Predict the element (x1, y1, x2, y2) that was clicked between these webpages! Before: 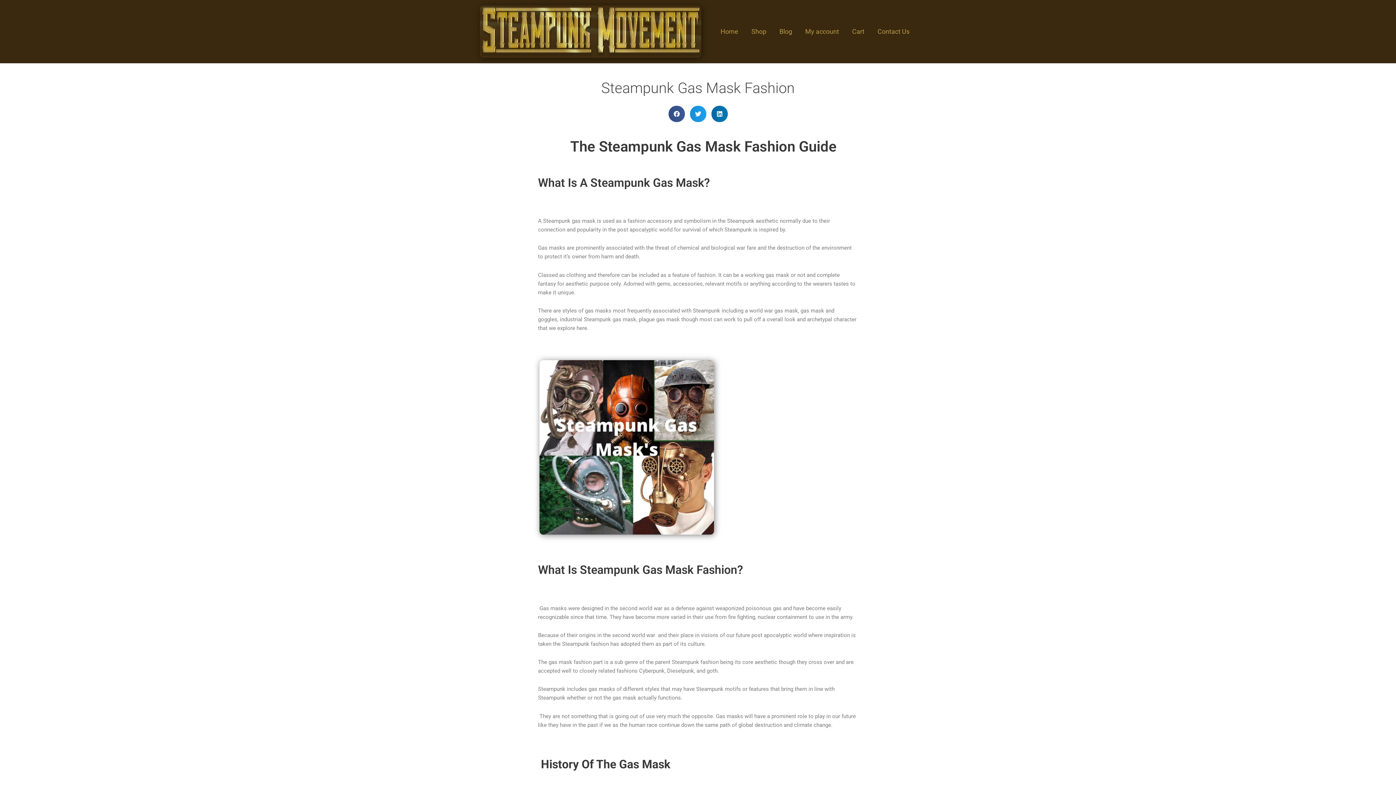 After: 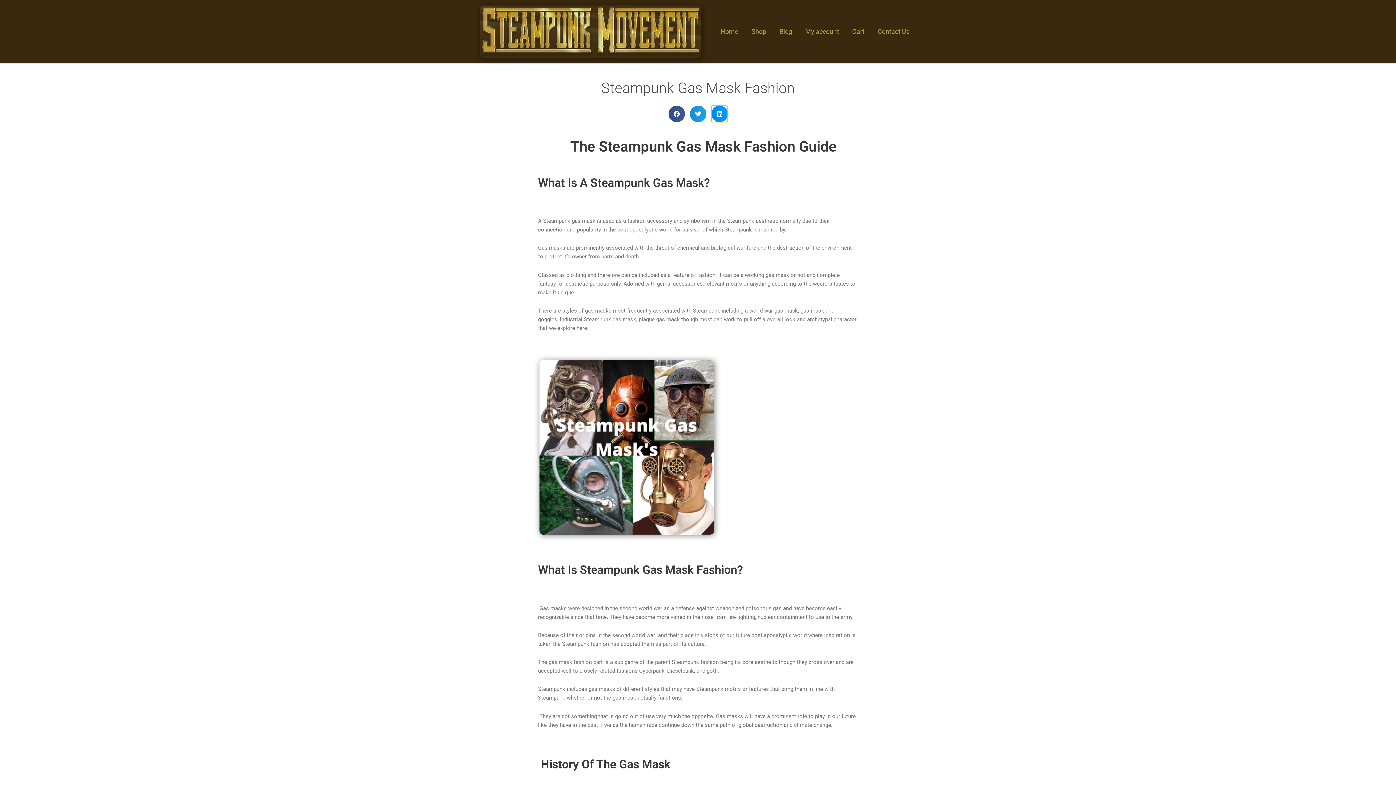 Action: label: Share on linkedin bbox: (711, 105, 727, 122)